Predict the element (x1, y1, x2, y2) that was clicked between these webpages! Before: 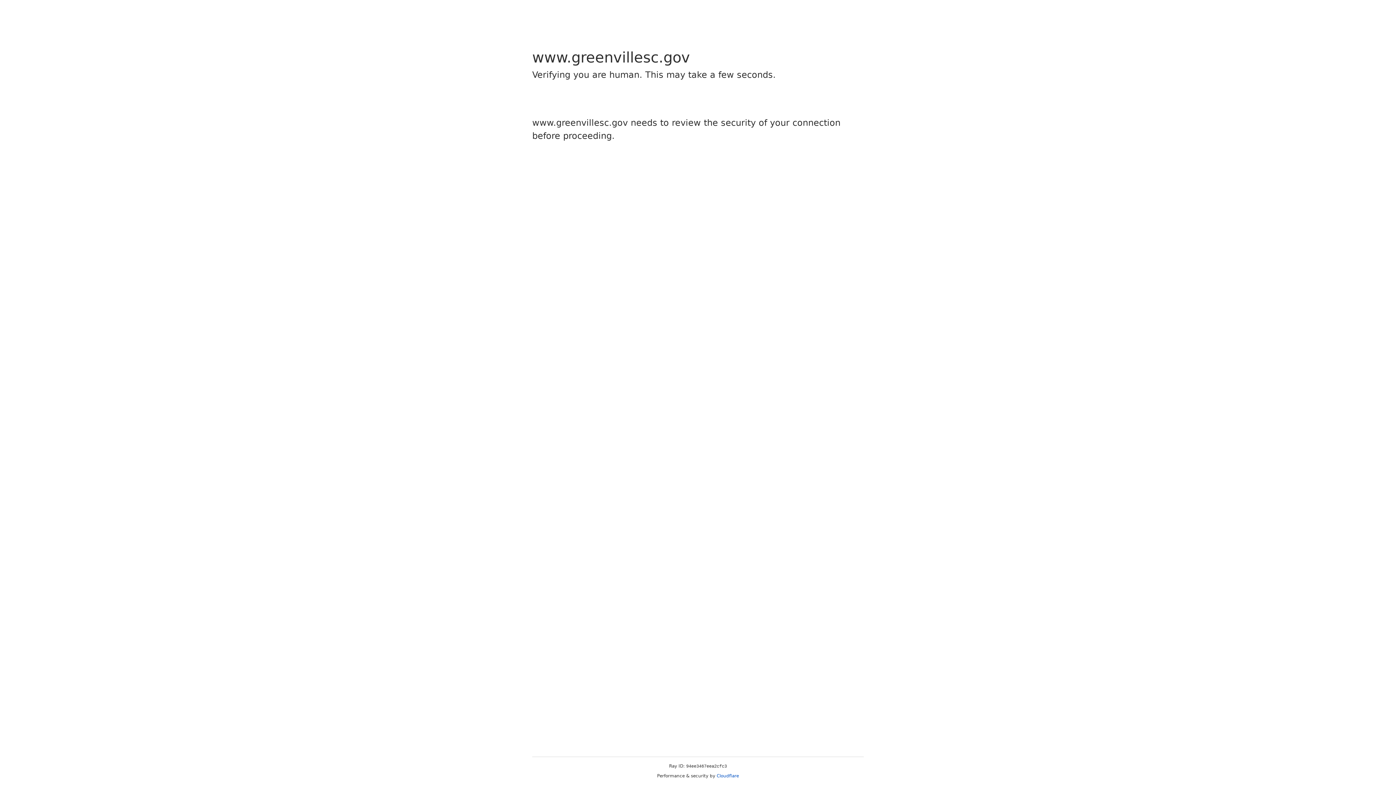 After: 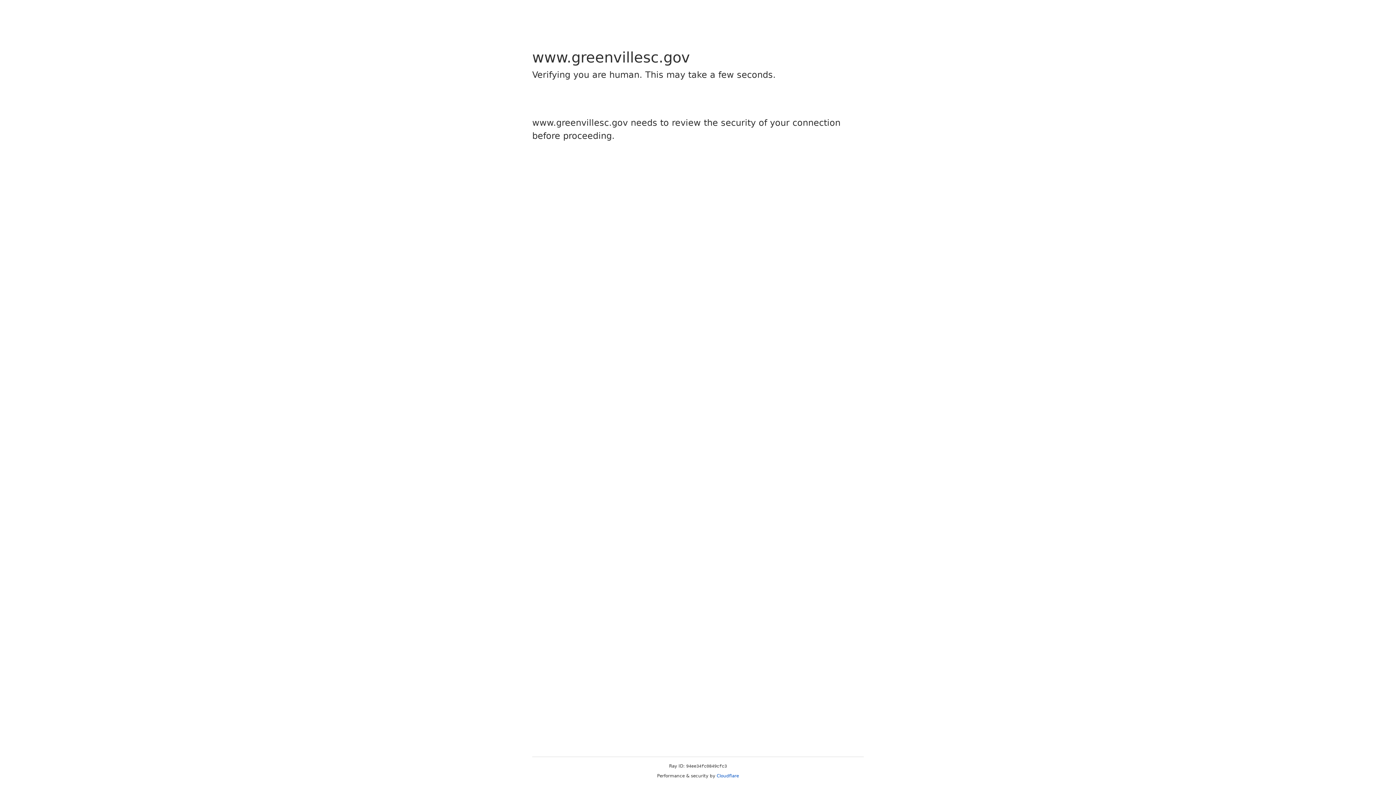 Action: bbox: (716, 773, 739, 778) label: Cloudflare